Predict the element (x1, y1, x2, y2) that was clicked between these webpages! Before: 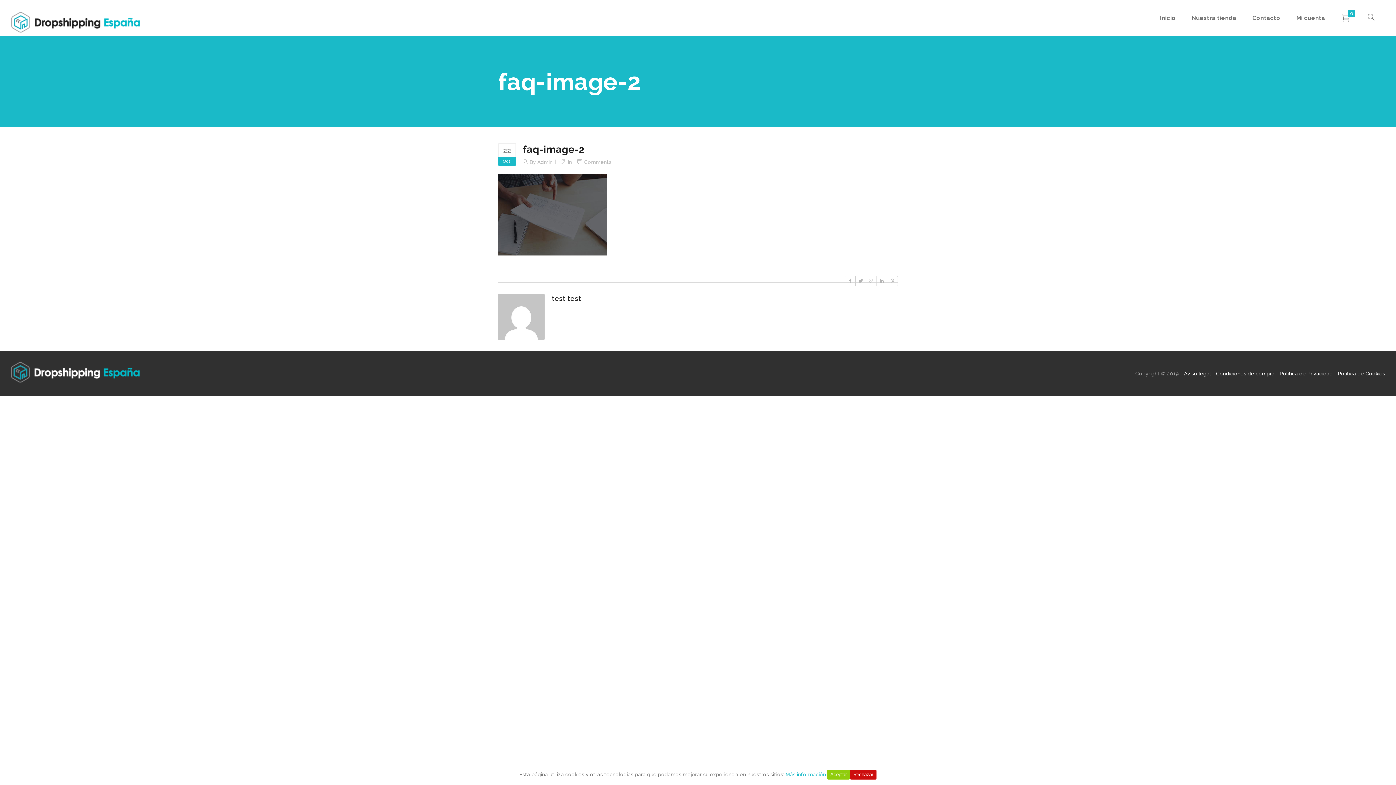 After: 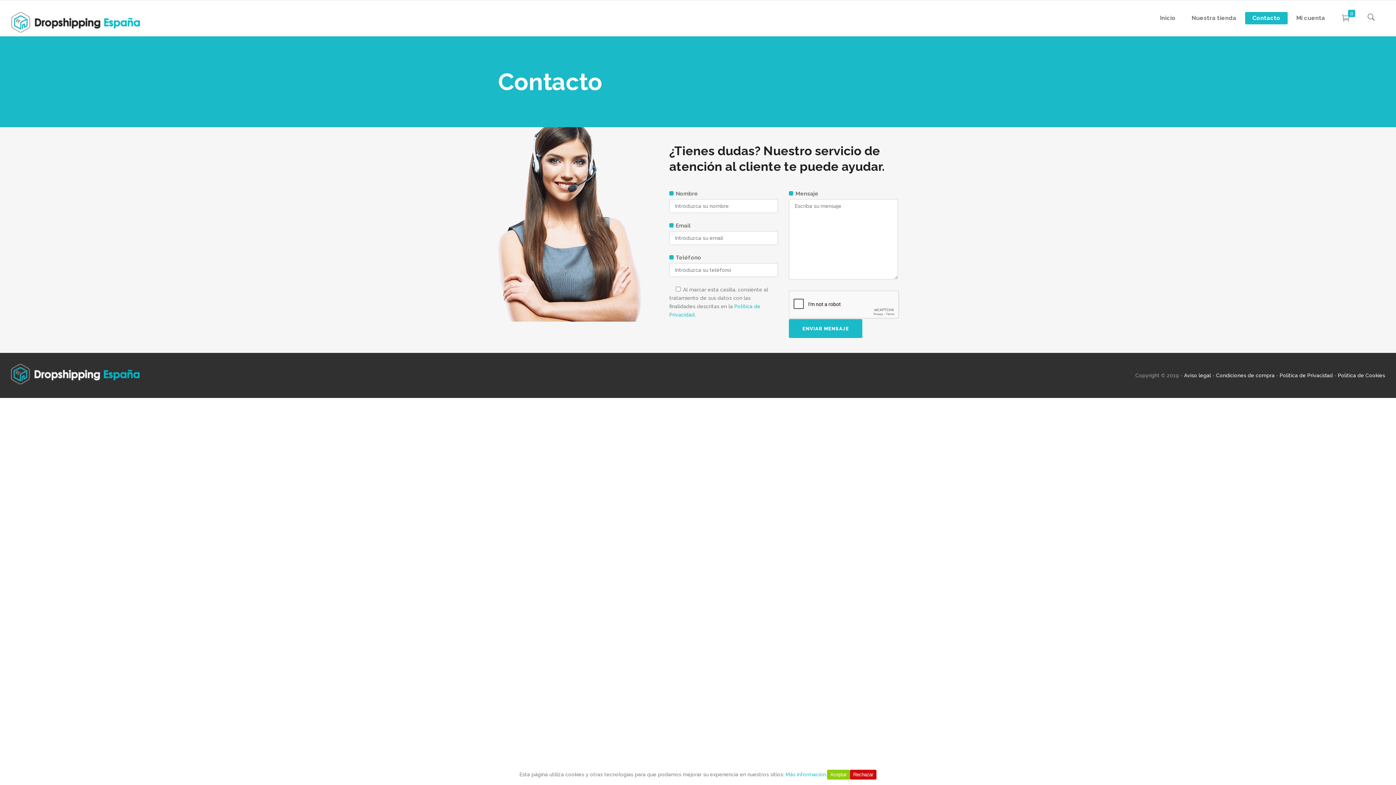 Action: bbox: (1245, 0, 1288, 36) label: Contacto